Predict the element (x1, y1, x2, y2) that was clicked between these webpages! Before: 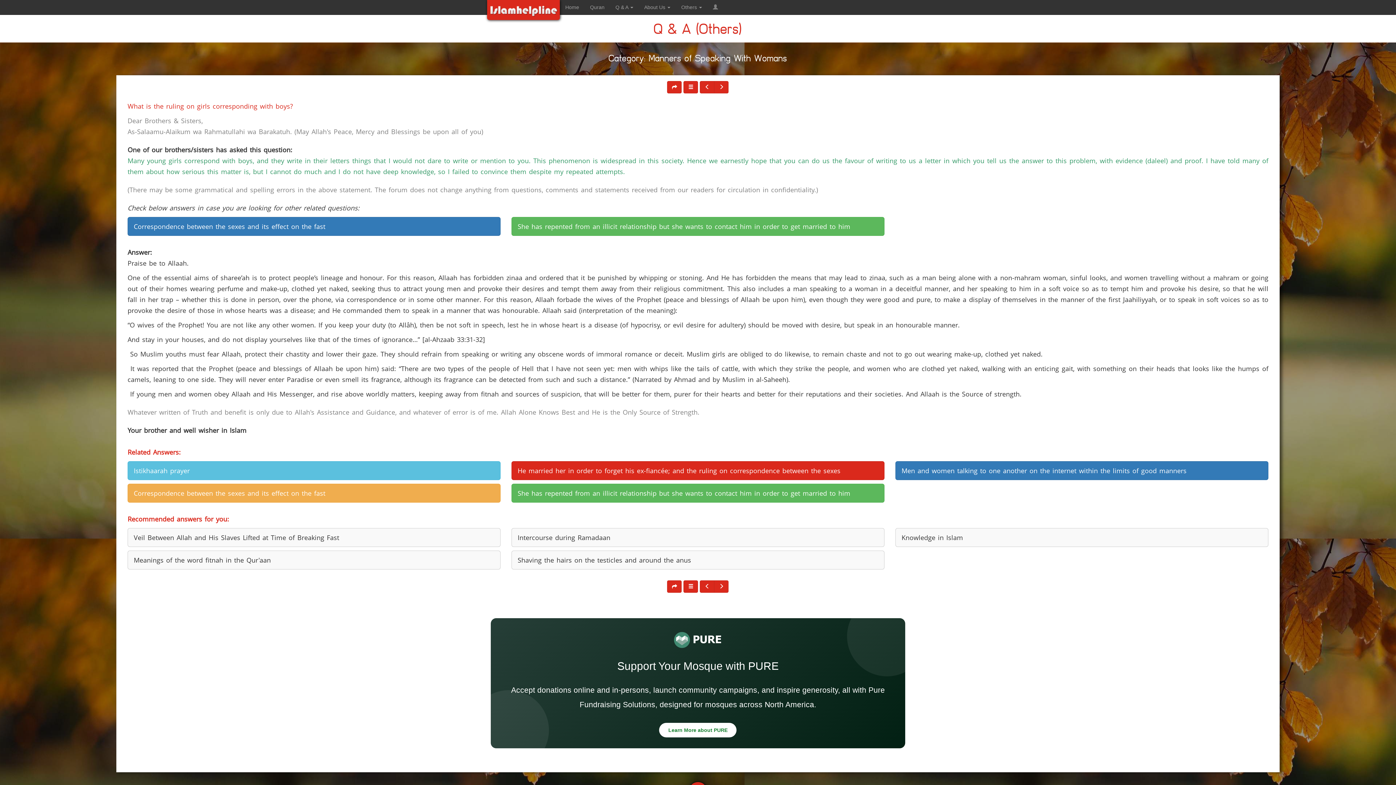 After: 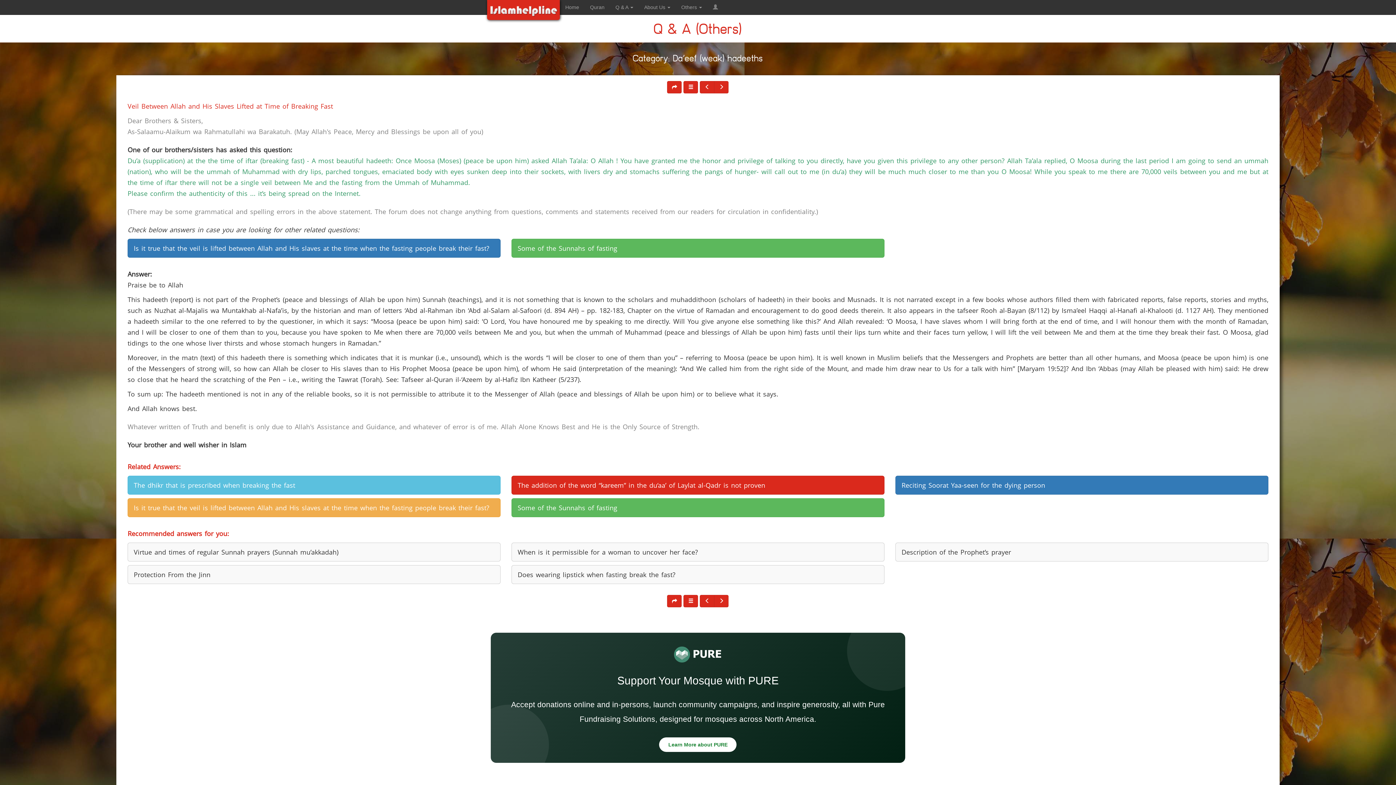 Action: bbox: (127, 528, 500, 547) label: Veil Between Allah and His Slaves Lifted at Time of Breaking Fast